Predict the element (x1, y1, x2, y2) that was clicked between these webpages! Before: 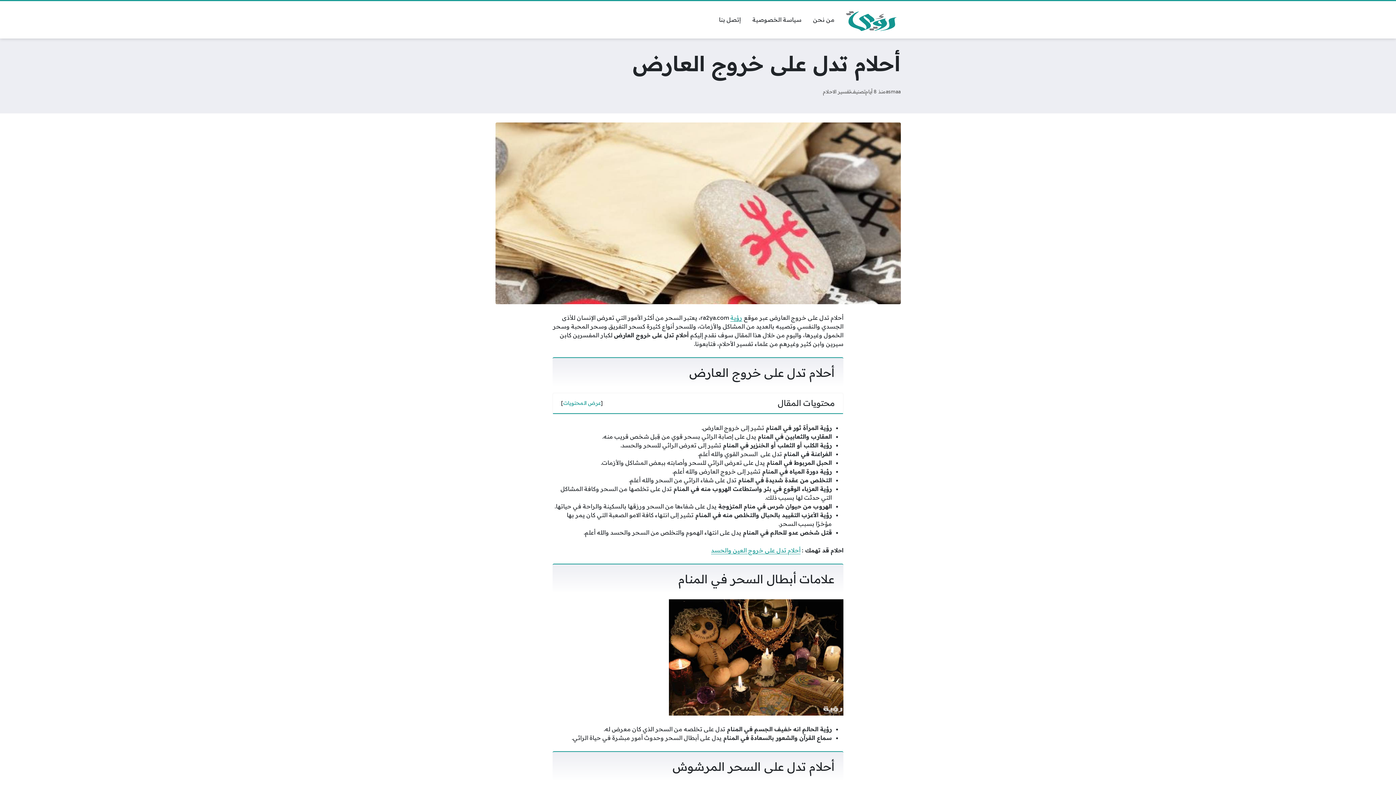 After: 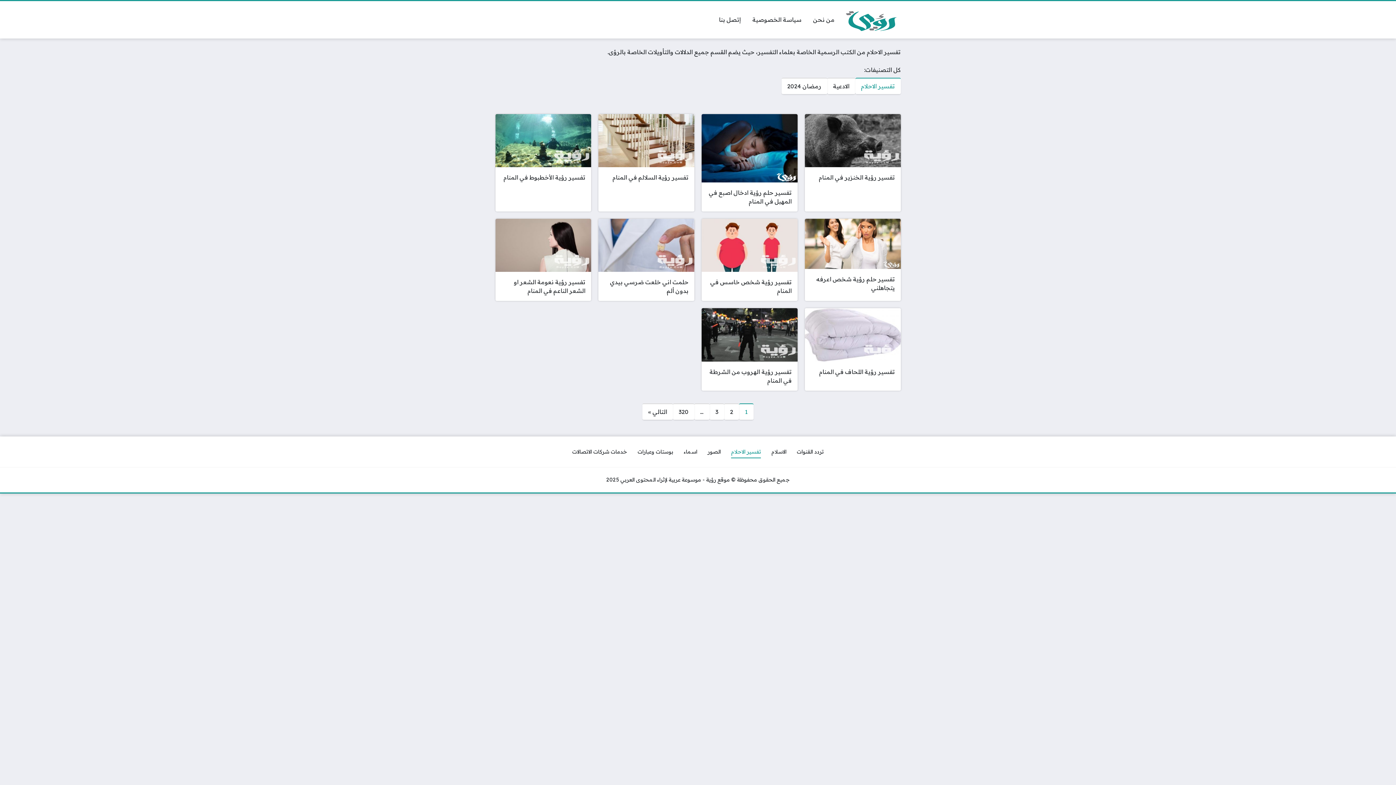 Action: label: تفسير الاحلام bbox: (823, 88, 850, 94)